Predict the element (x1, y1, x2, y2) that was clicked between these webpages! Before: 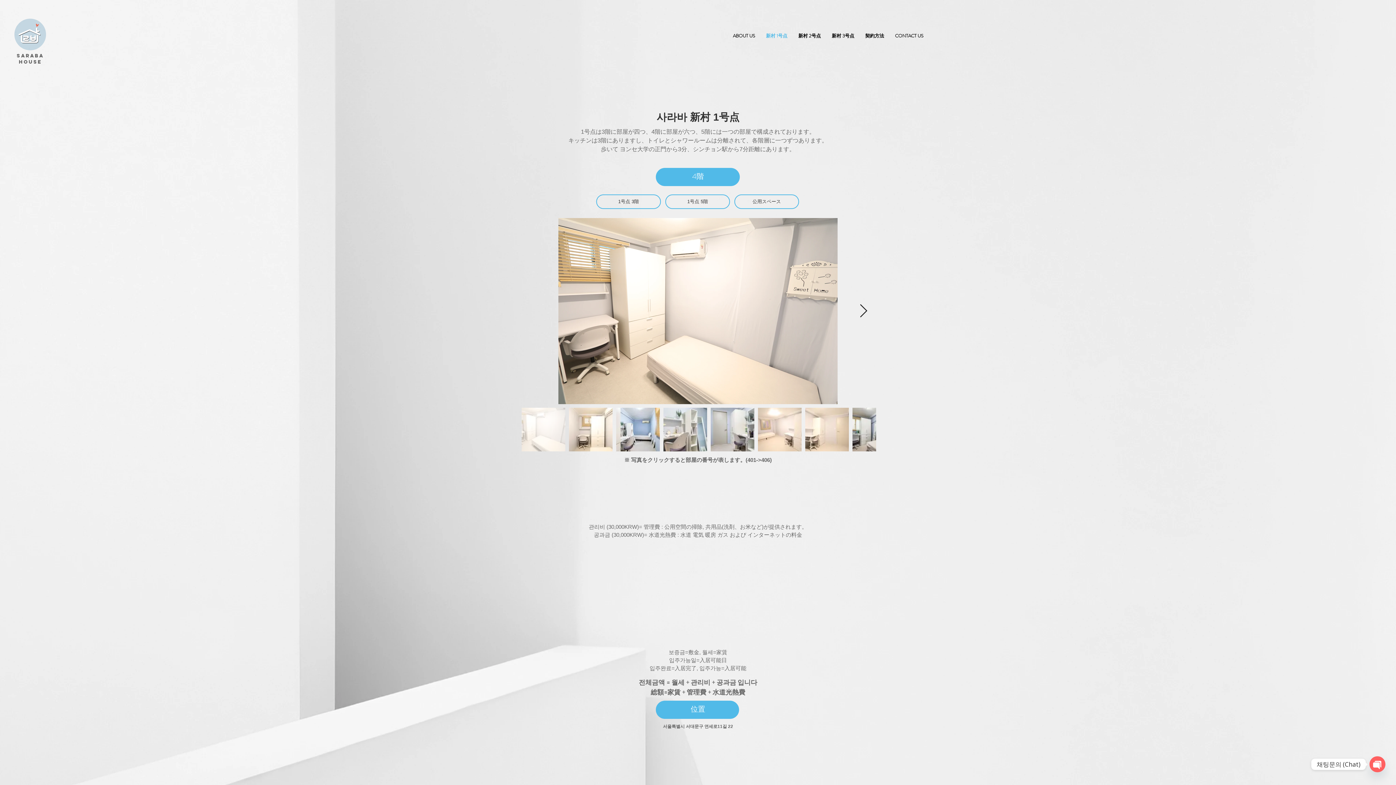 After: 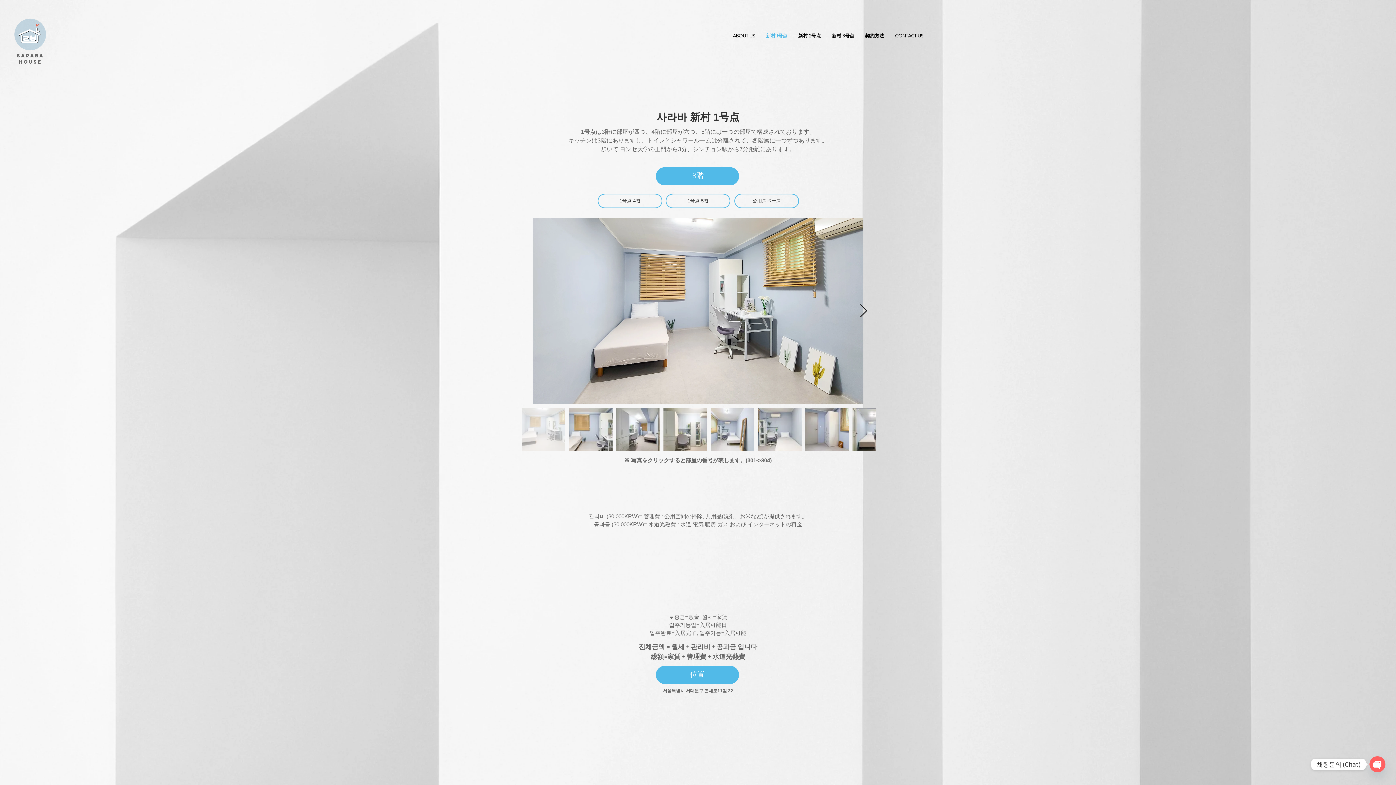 Action: bbox: (596, 194, 661, 209) label: 1号点 3階